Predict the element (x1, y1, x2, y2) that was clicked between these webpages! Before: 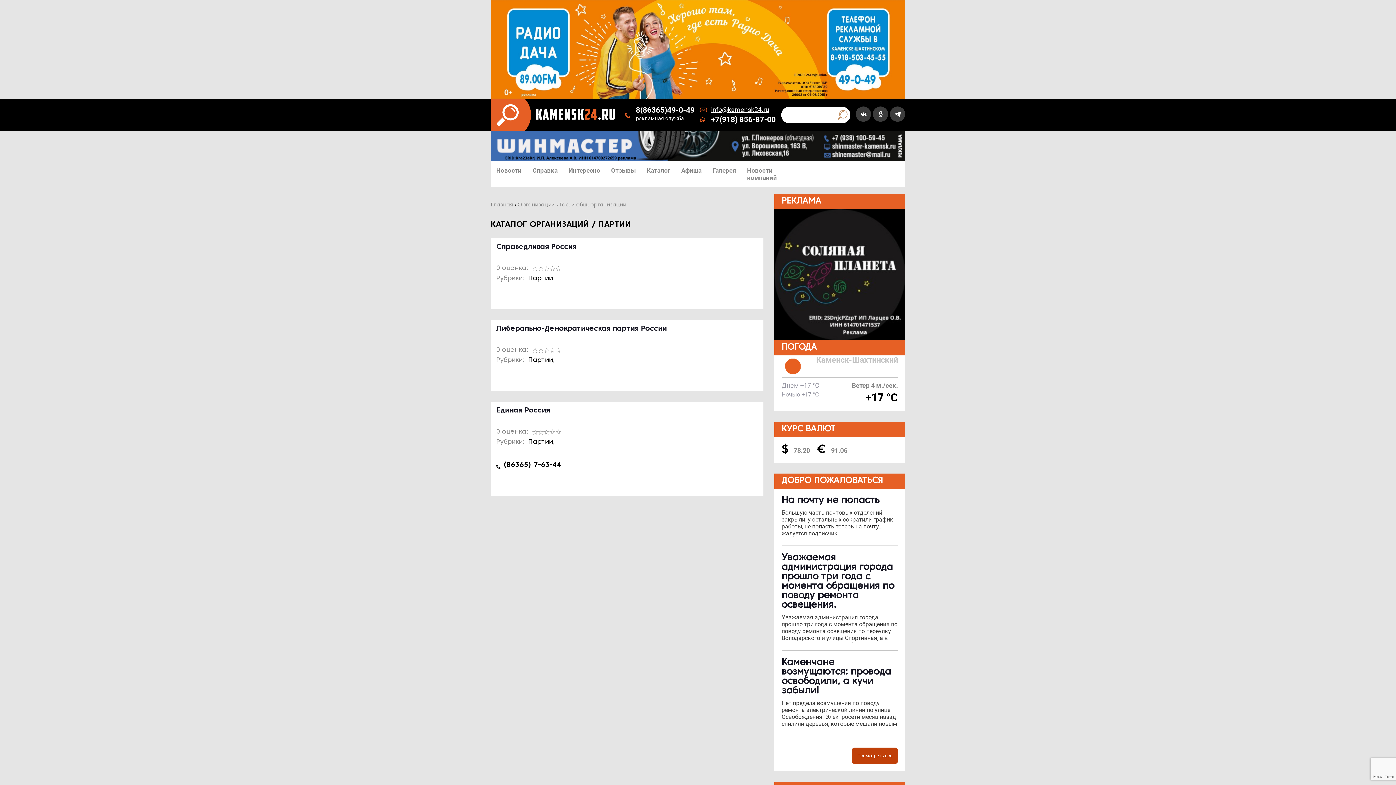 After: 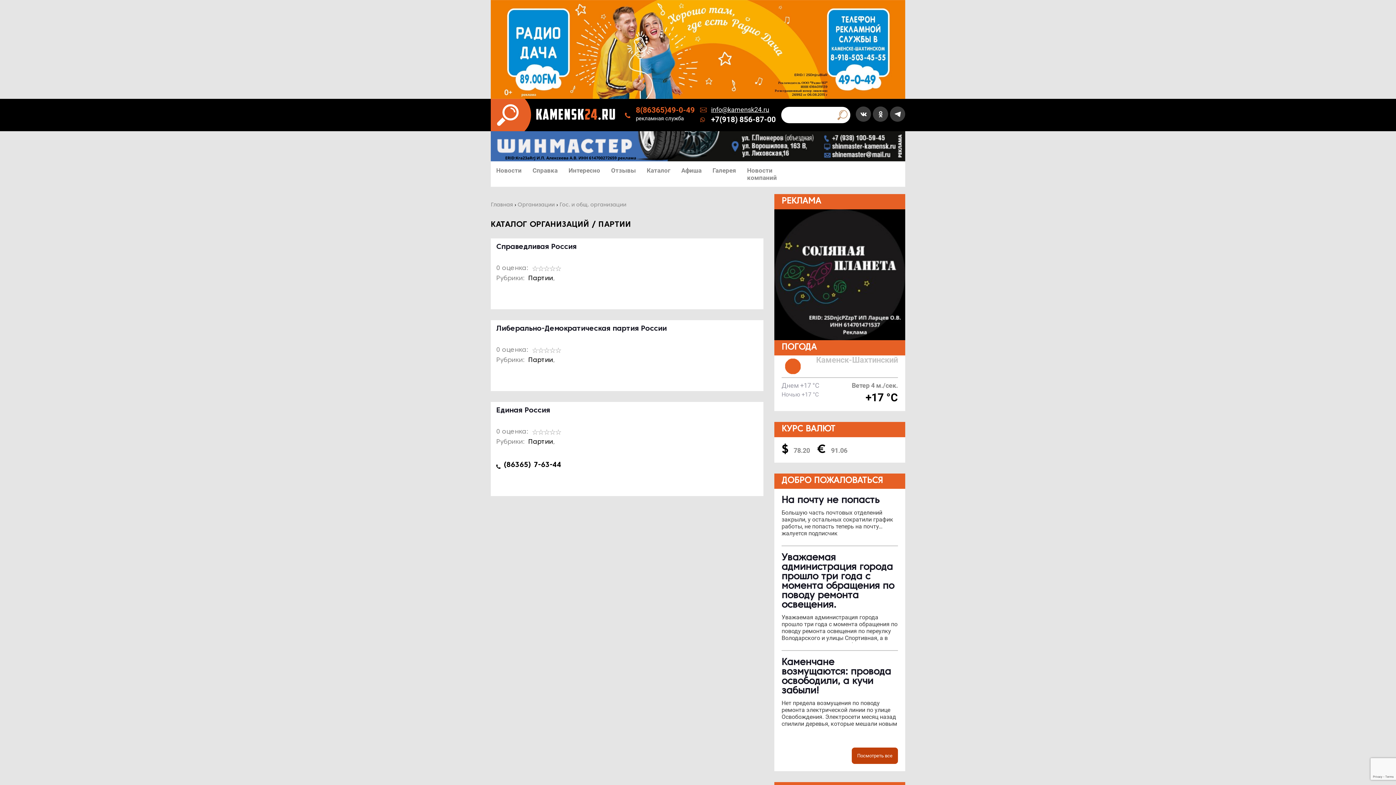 Action: label: 8(86365)49-0-49 bbox: (625, 106, 694, 113)